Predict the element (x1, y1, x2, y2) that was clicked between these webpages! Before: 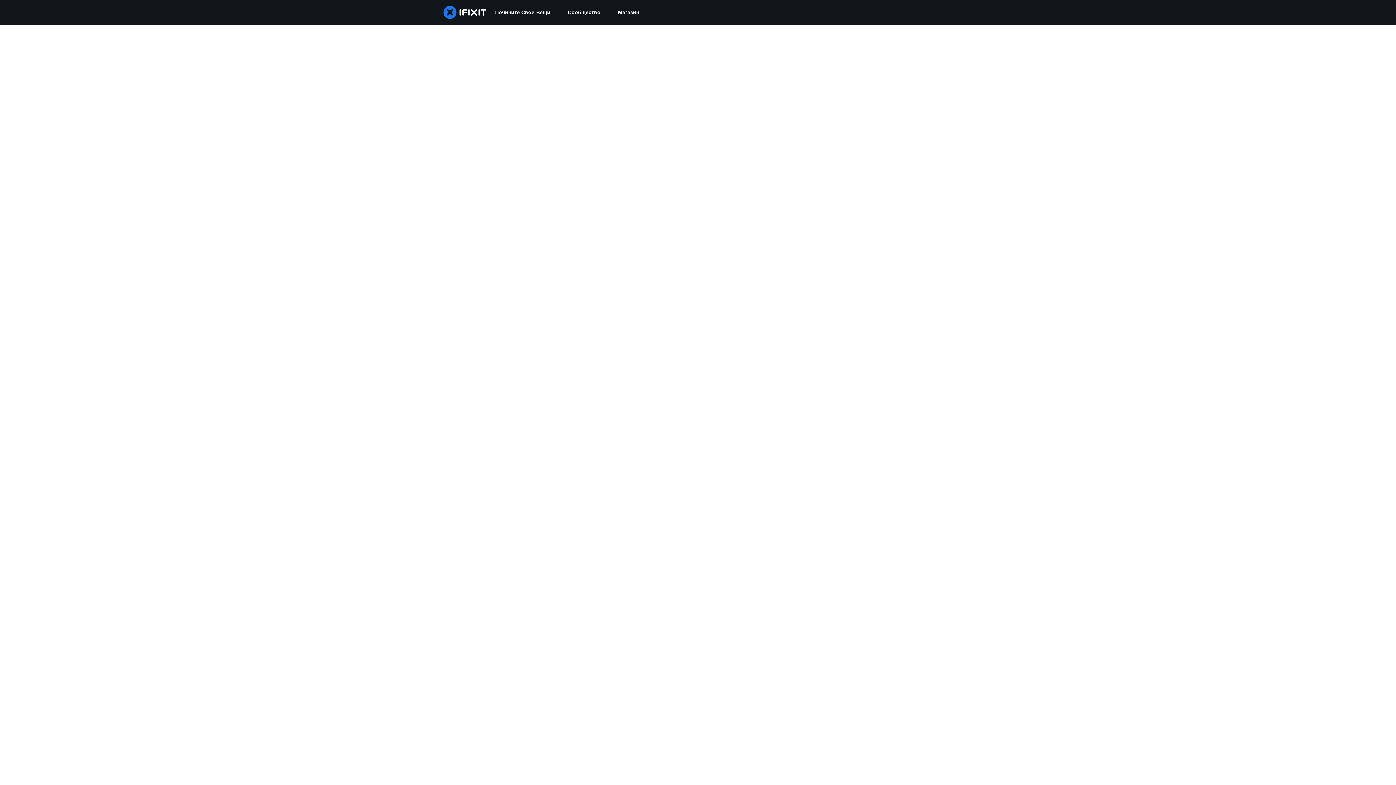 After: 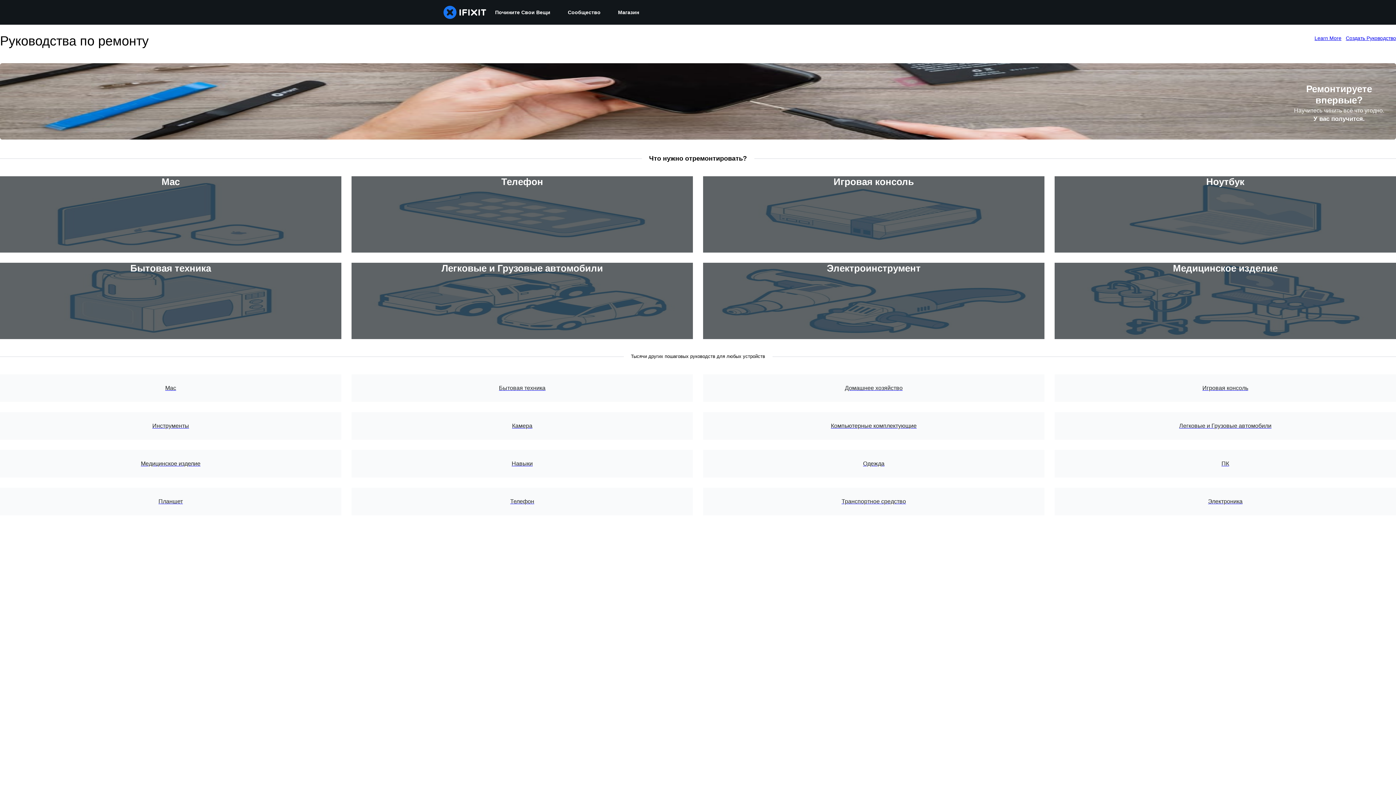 Action: label: Почините Свои Вещи bbox: (486, 0, 559, 24)